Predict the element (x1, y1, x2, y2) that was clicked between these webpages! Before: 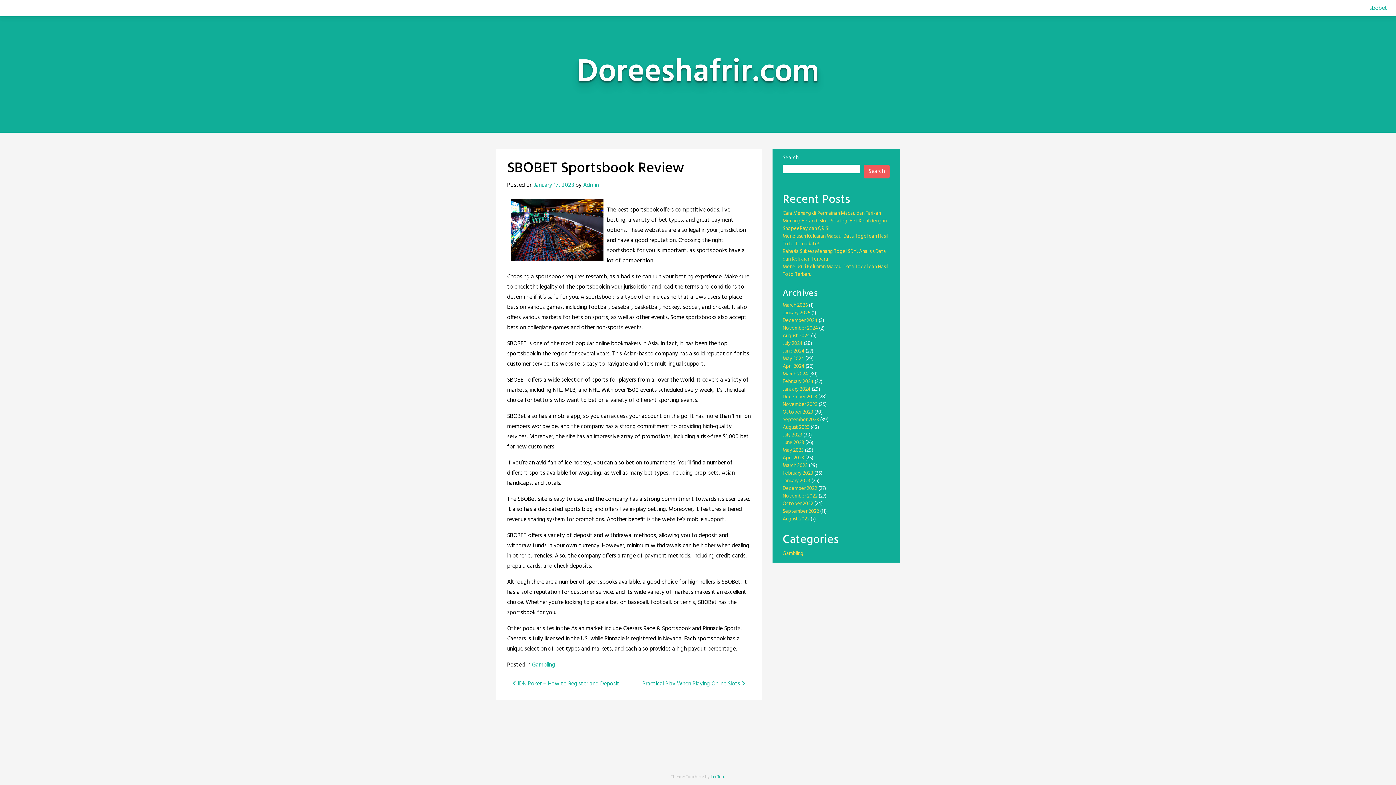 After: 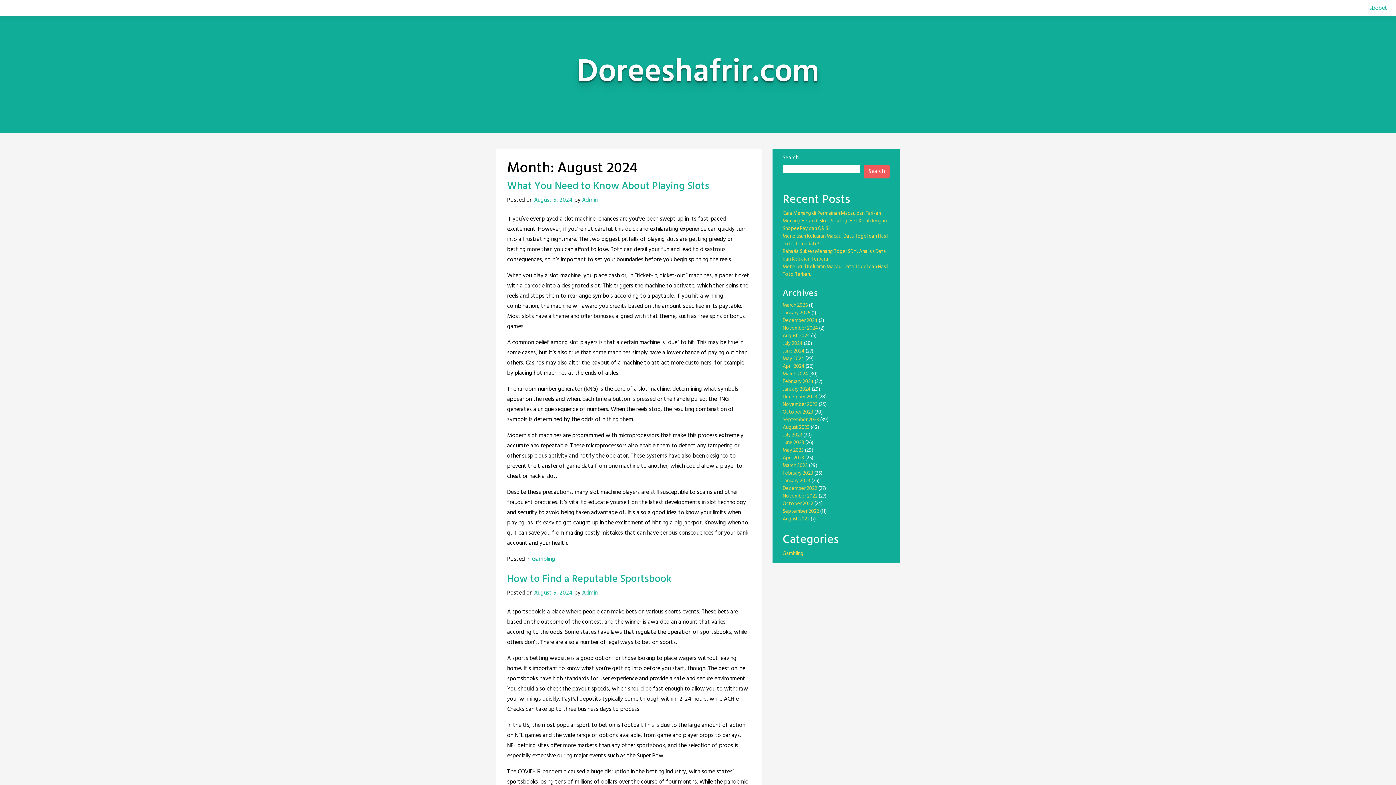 Action: bbox: (782, 332, 810, 340) label: August 2024